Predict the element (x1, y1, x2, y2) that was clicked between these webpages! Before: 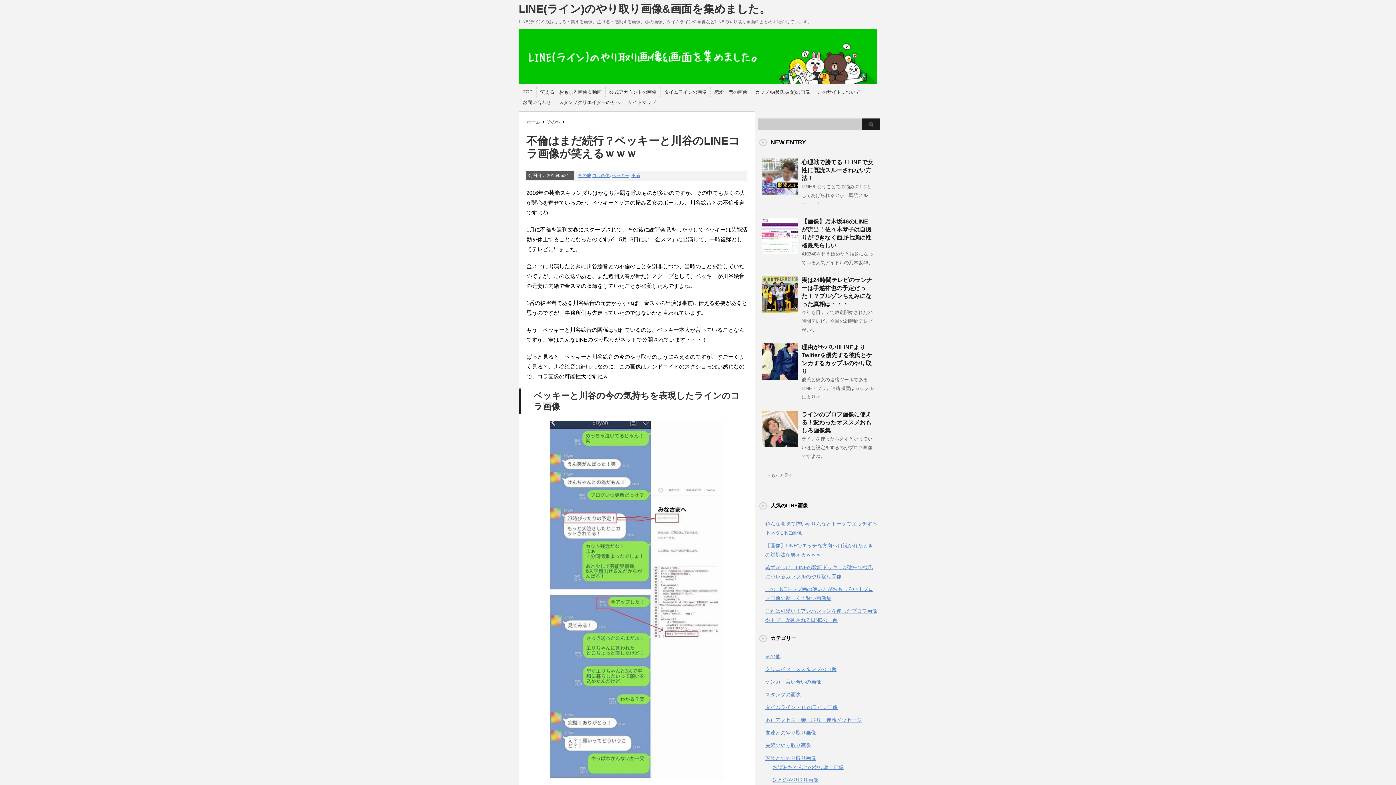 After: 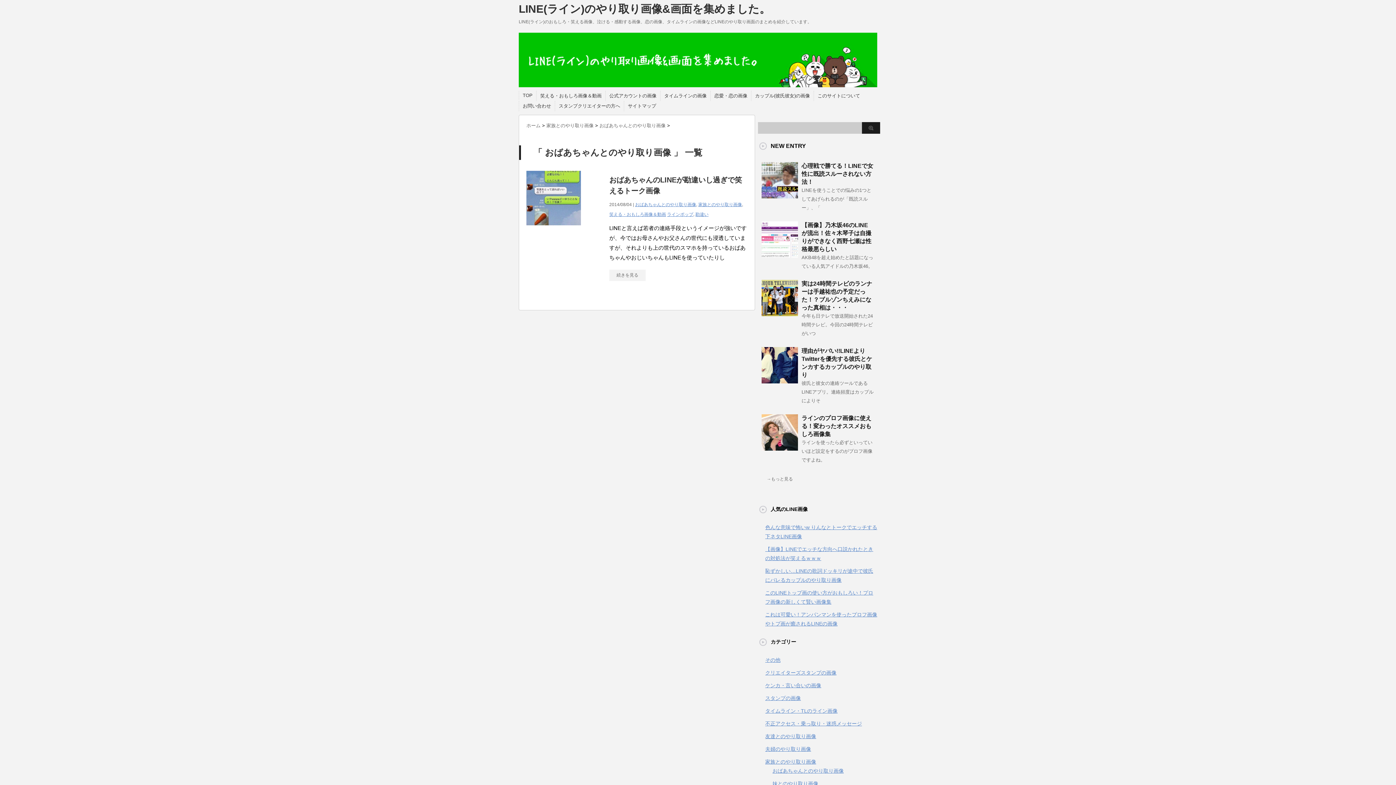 Action: bbox: (772, 764, 844, 770) label: おばあちゃんとのやり取り画像